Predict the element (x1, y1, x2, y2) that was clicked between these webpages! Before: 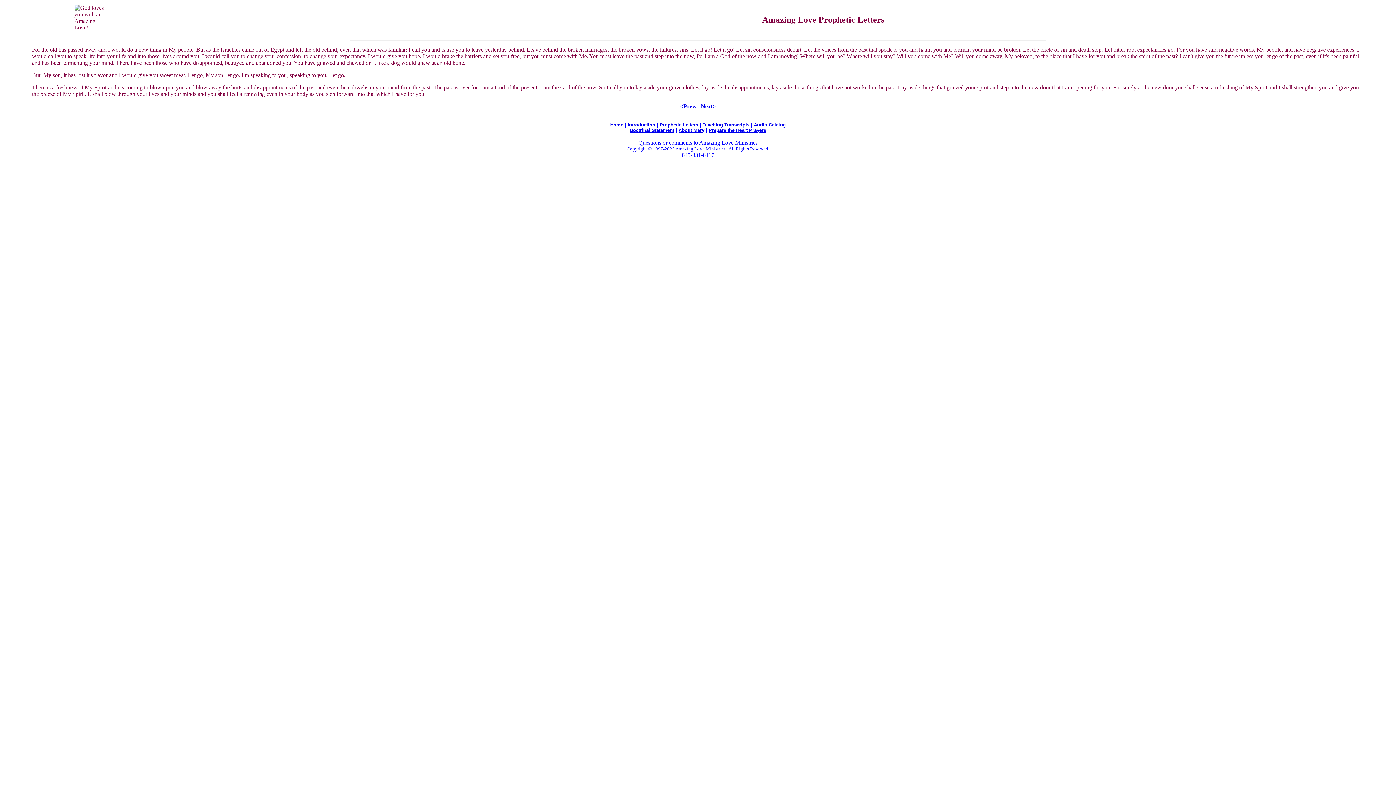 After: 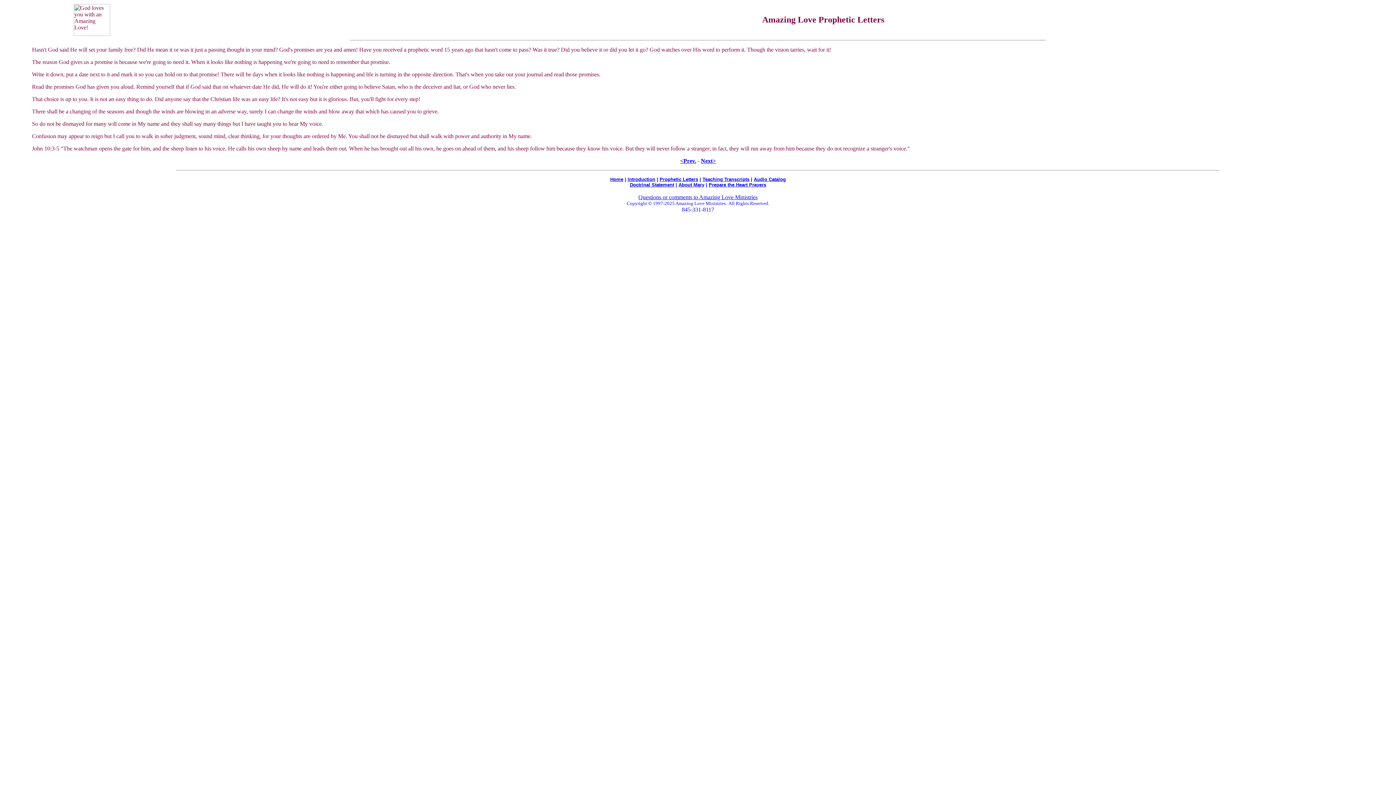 Action: bbox: (701, 103, 716, 109) label: Next>